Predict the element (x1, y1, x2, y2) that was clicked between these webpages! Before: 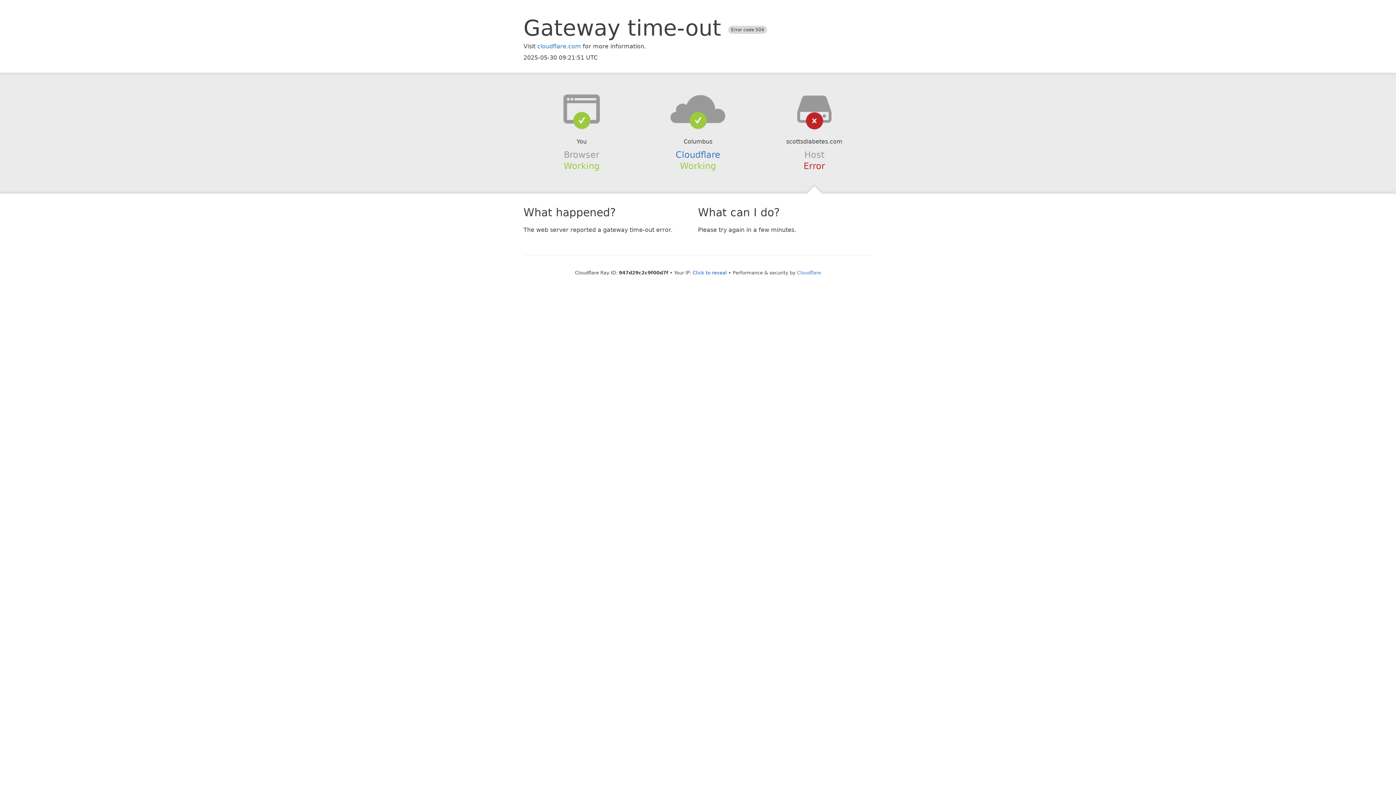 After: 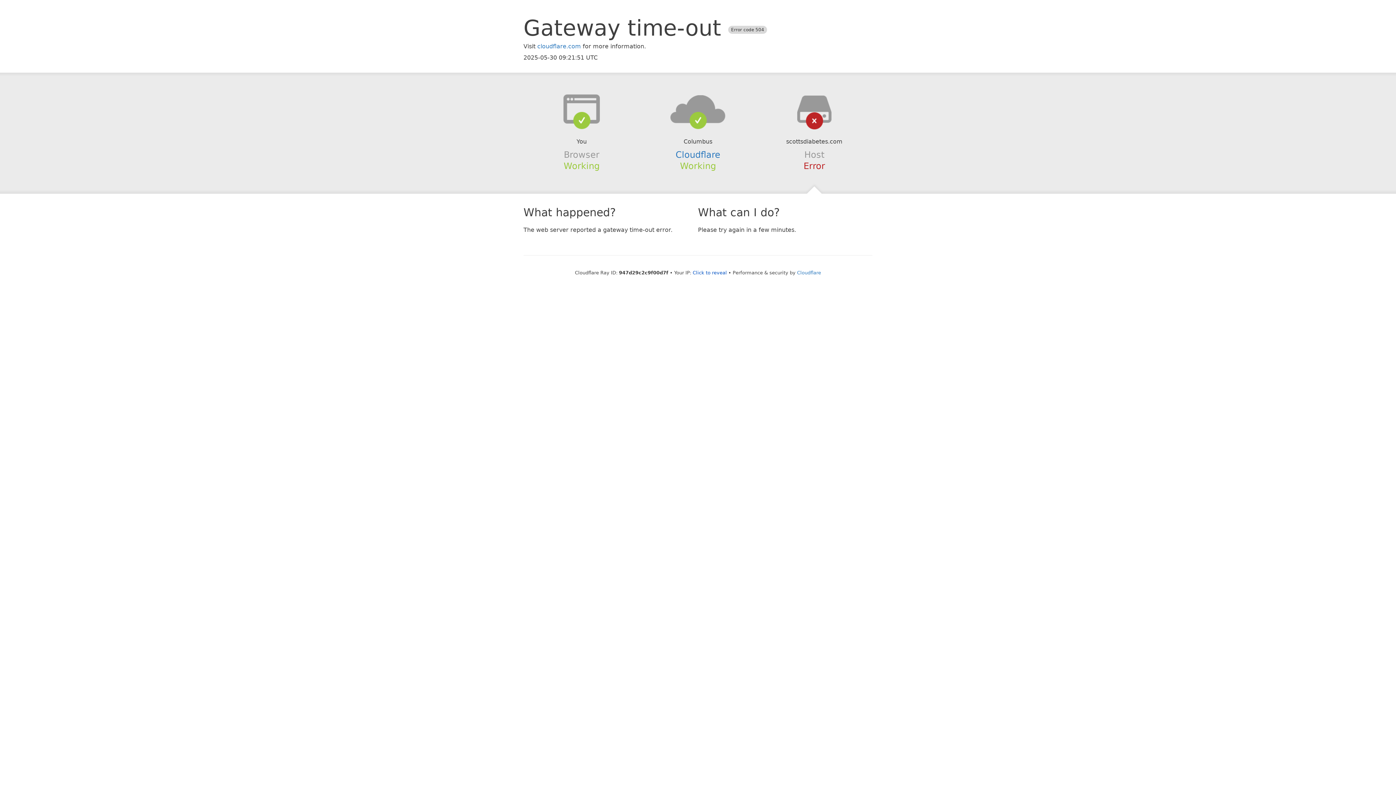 Action: bbox: (639, 94, 756, 123)